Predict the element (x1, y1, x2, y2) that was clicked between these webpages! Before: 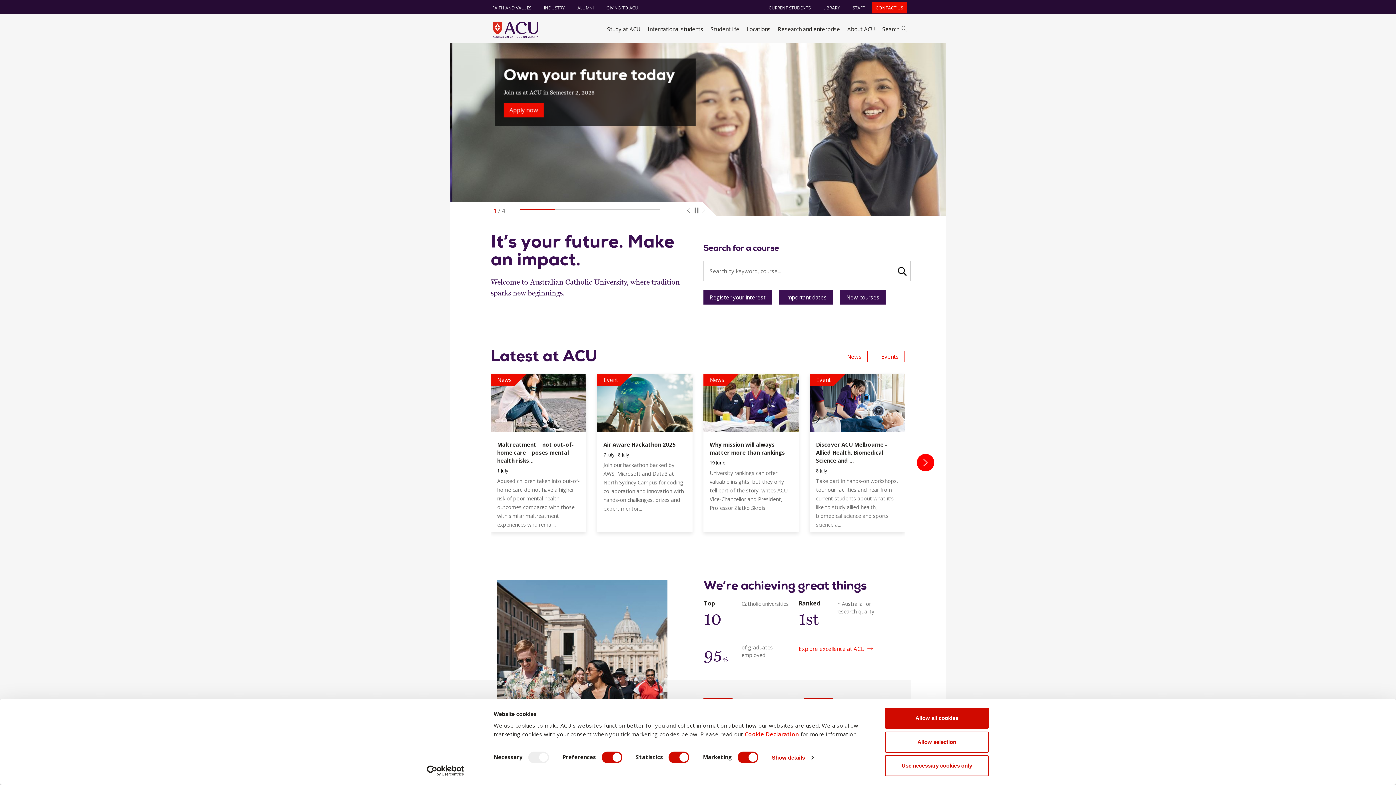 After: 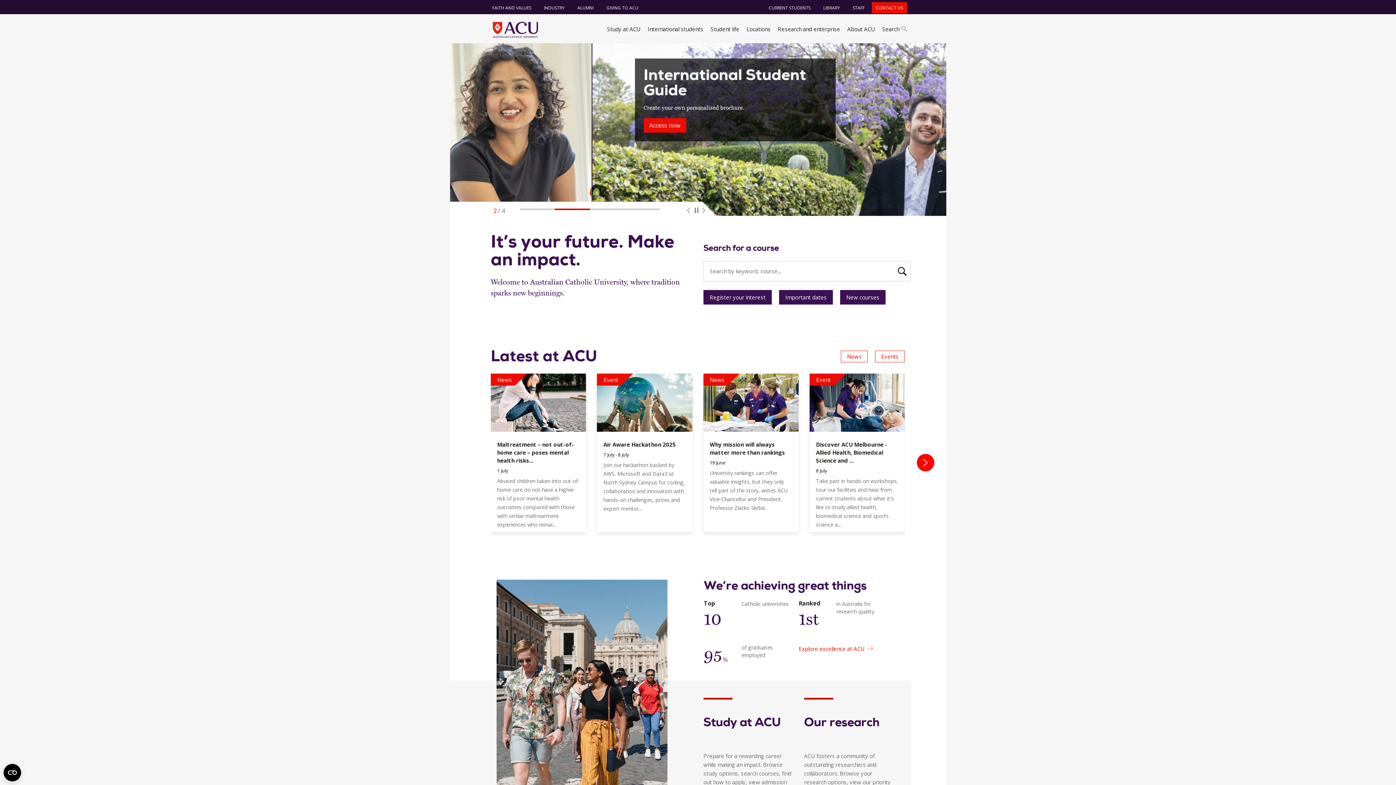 Action: label:  slide 1 of 4 bbox: (519, 208, 554, 210)